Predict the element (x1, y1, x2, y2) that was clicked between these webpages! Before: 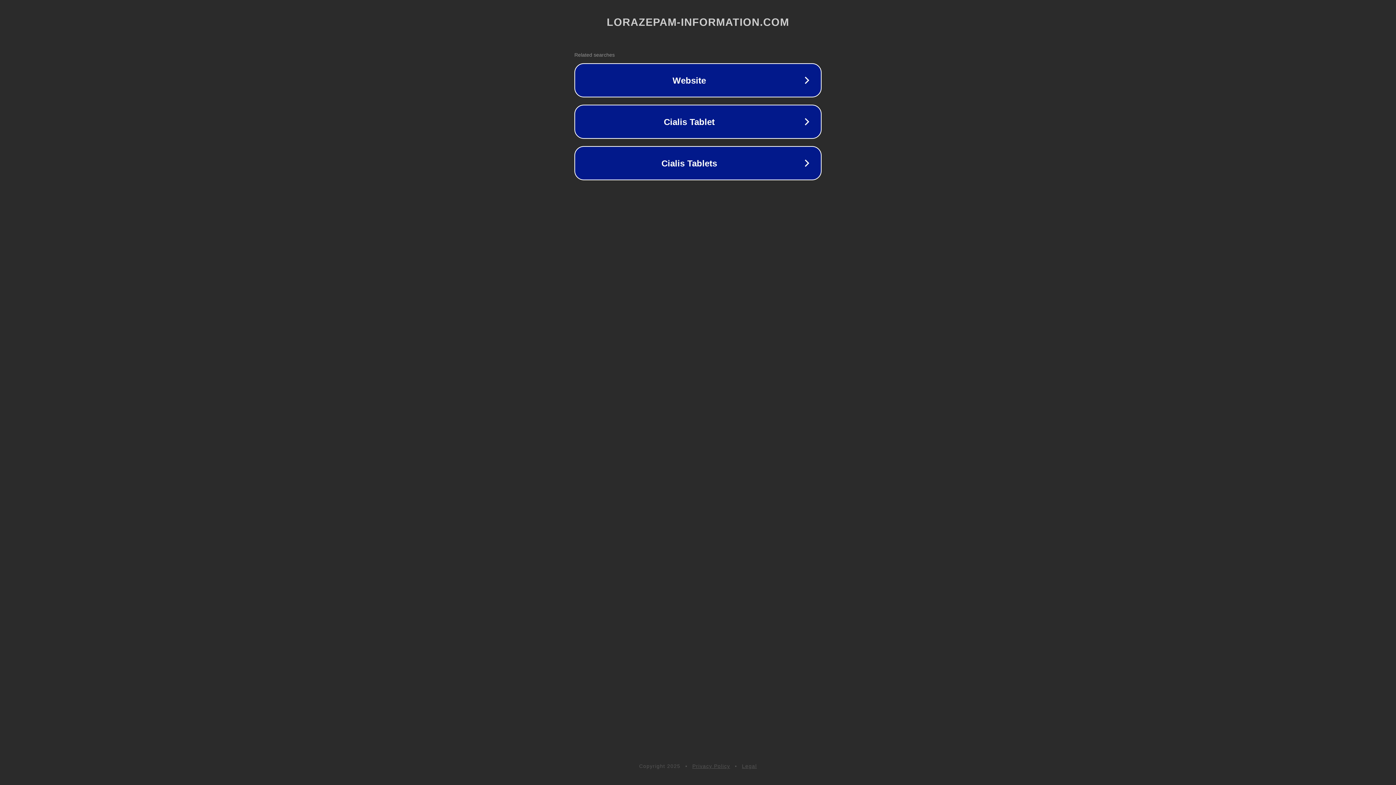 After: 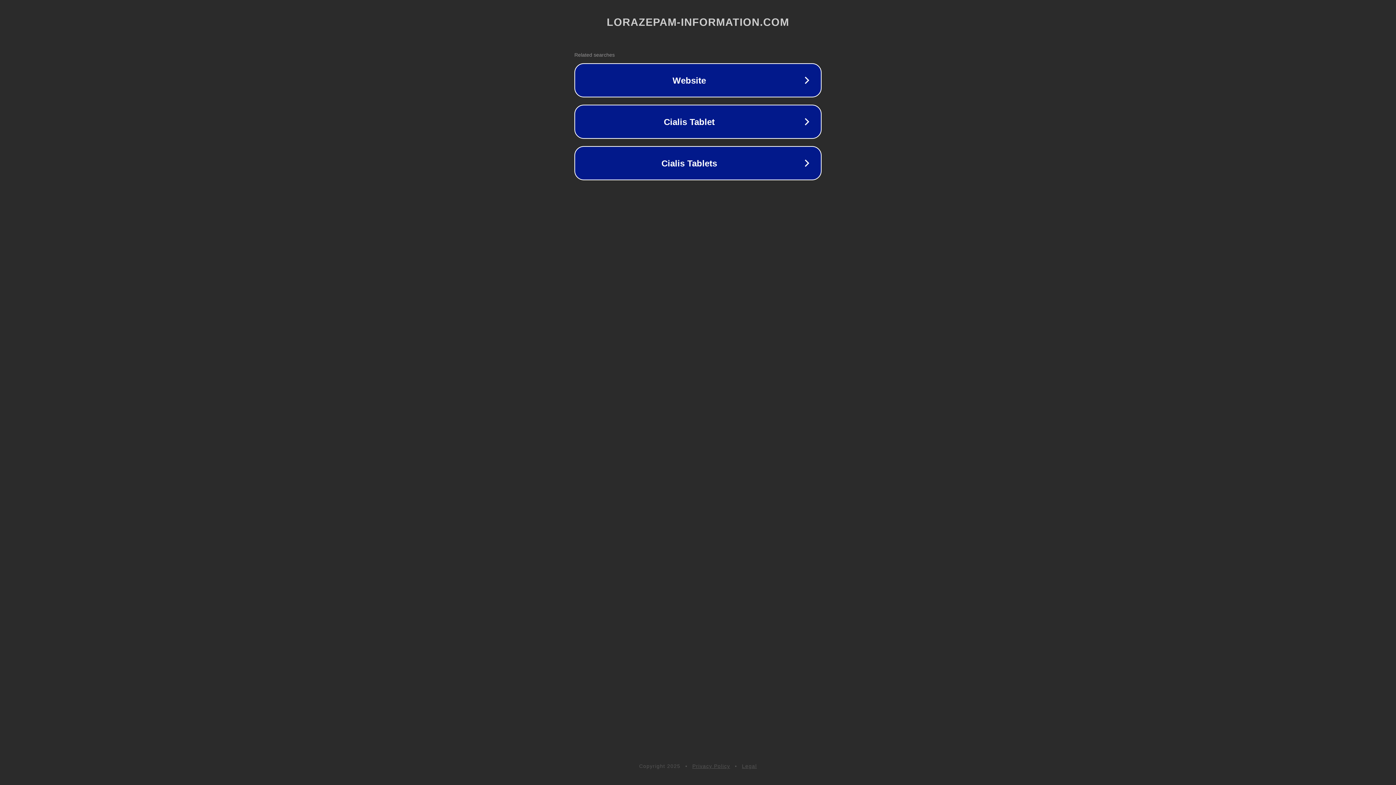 Action: bbox: (742, 763, 757, 769) label: Legal